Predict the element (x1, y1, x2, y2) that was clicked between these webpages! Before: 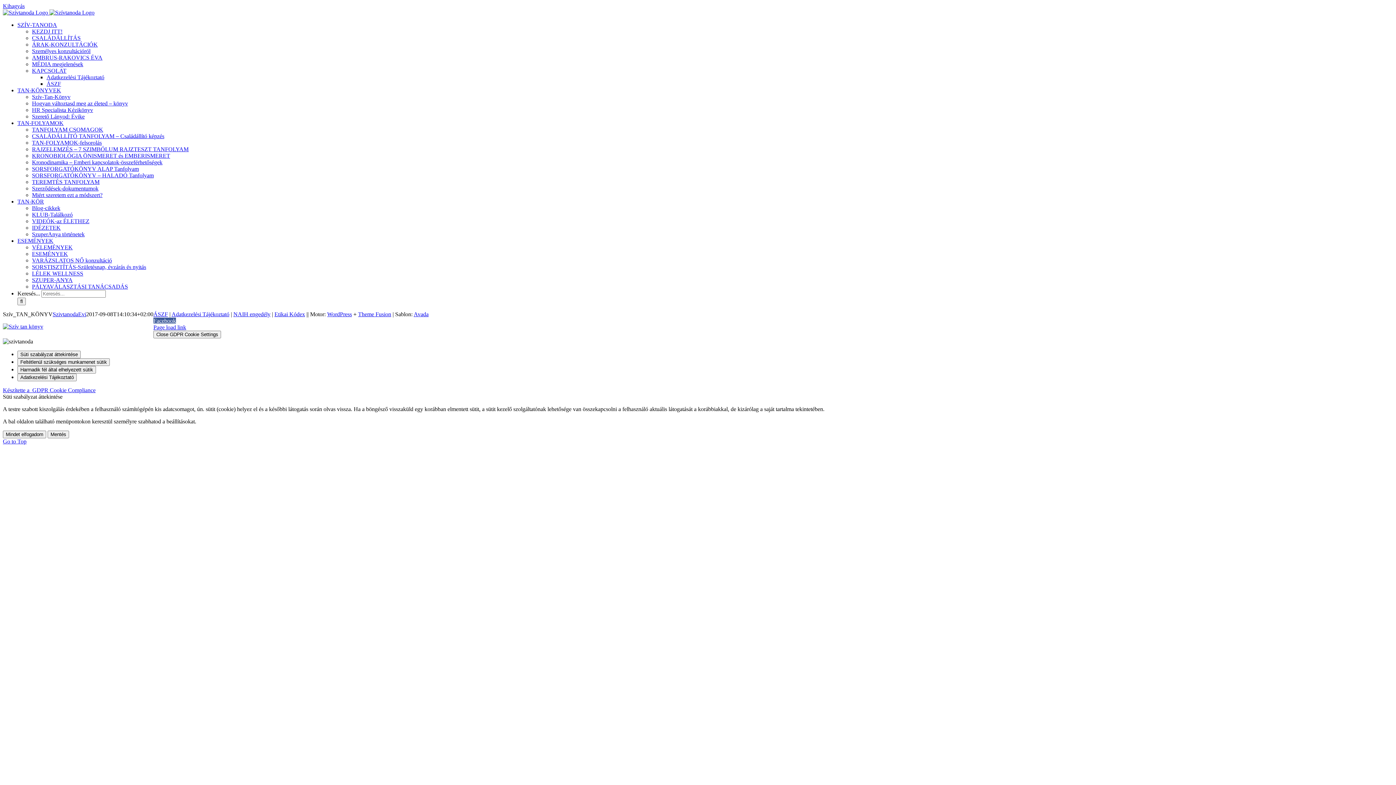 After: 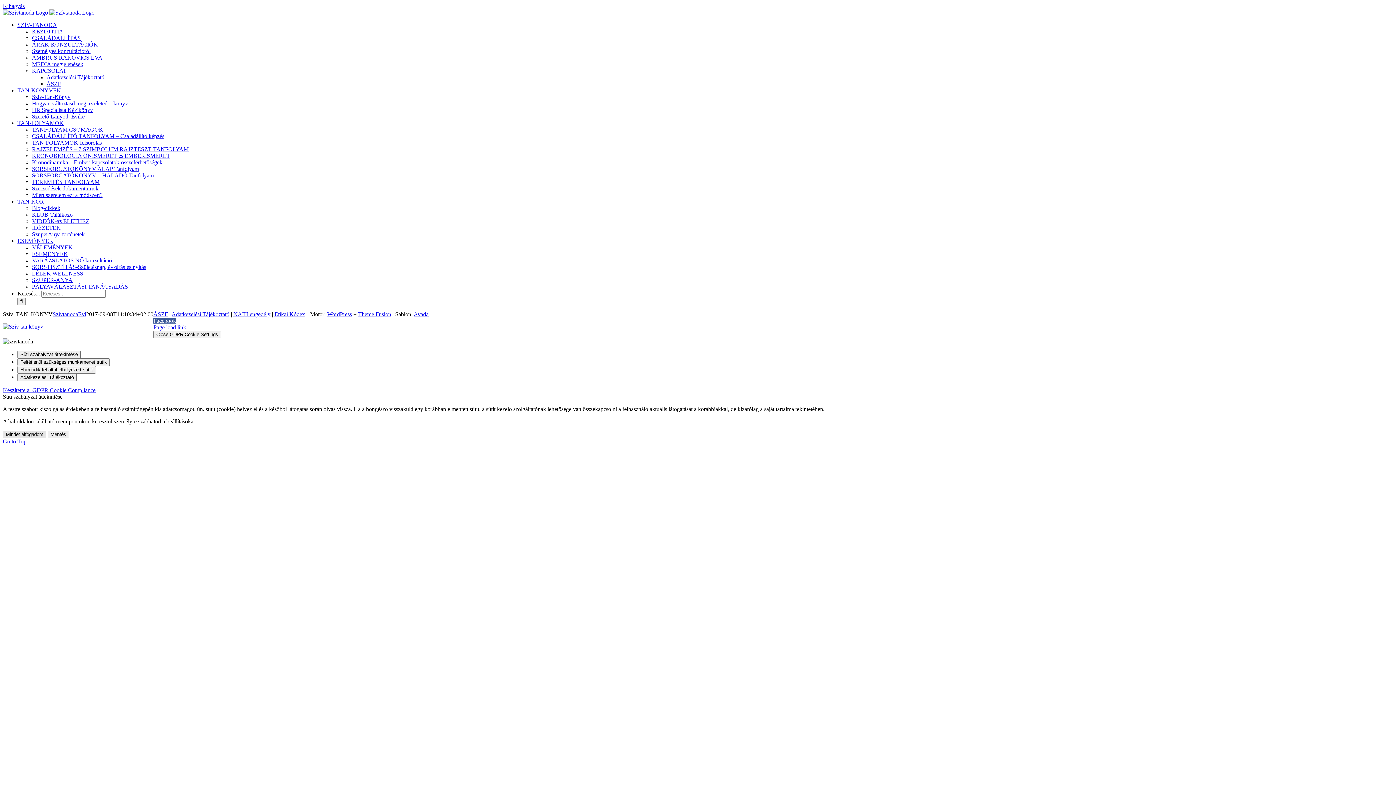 Action: bbox: (2, 430, 46, 438) label: Mindet elfogadom